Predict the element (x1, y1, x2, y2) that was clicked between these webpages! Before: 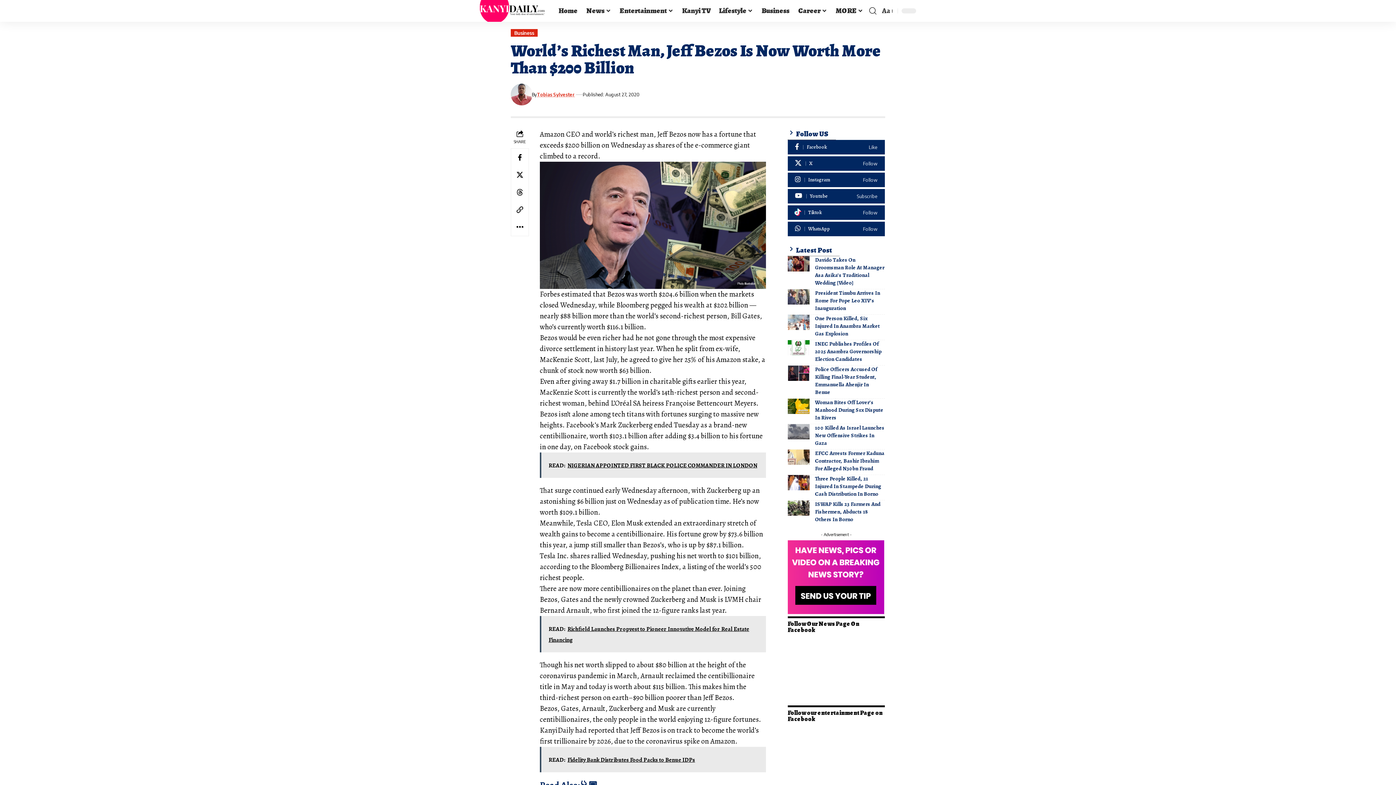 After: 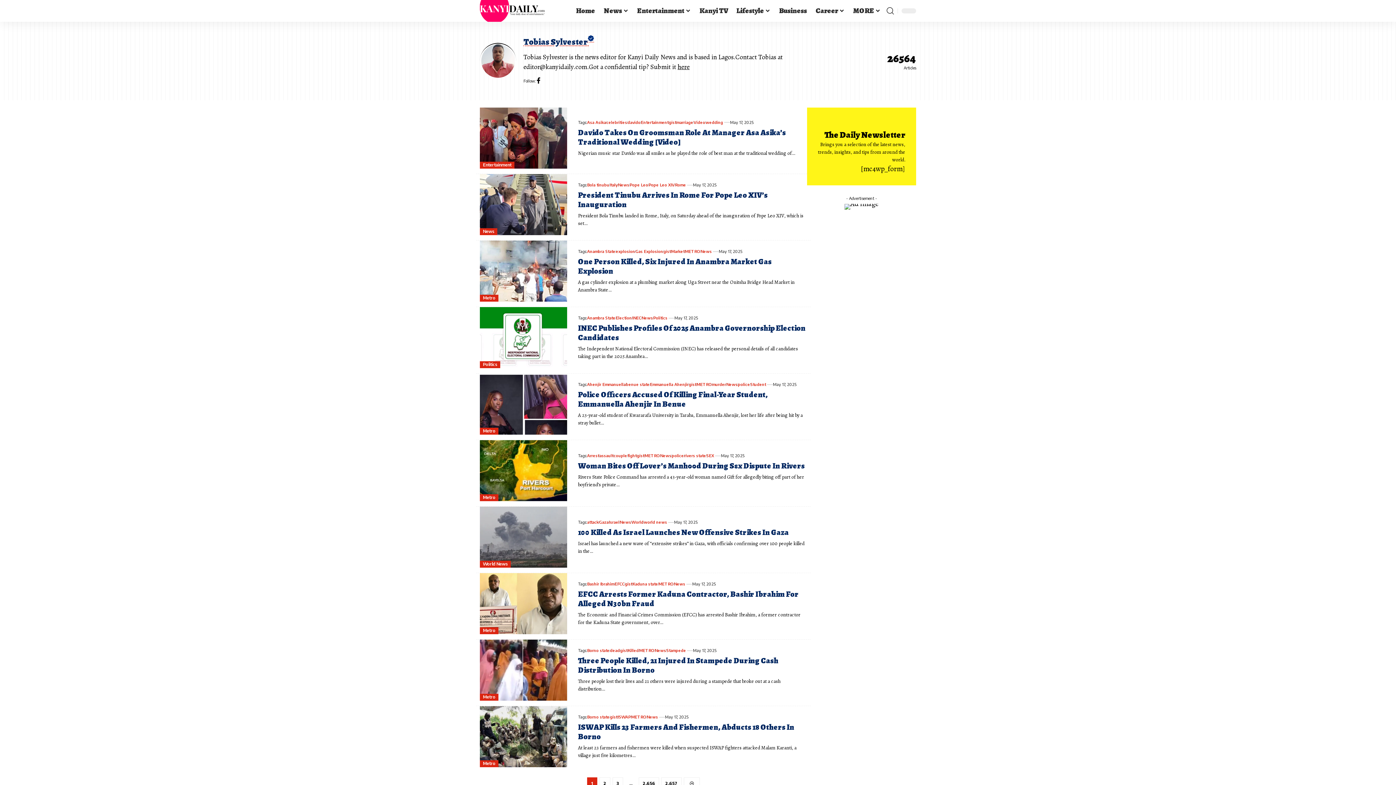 Action: label: Tobias Sylvester bbox: (537, 91, 574, 97)